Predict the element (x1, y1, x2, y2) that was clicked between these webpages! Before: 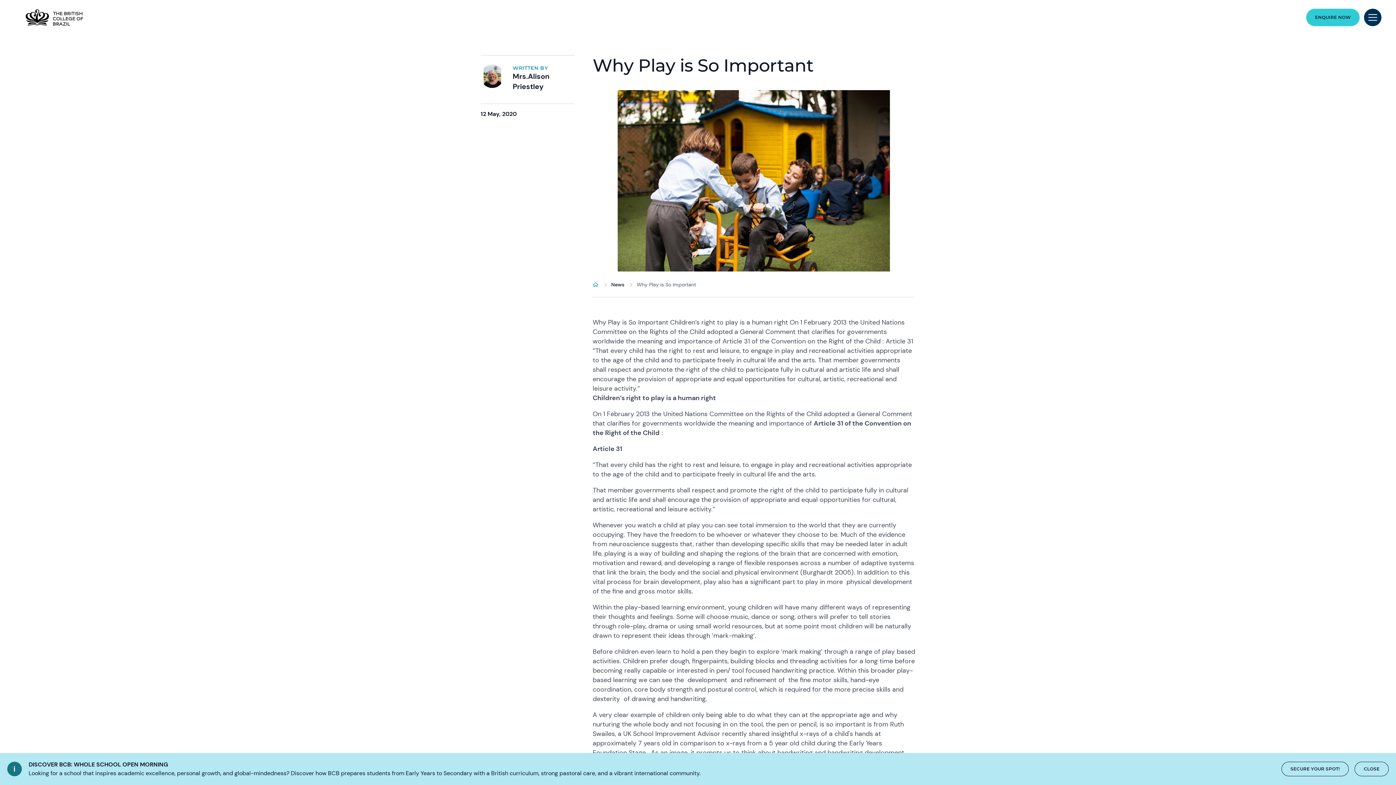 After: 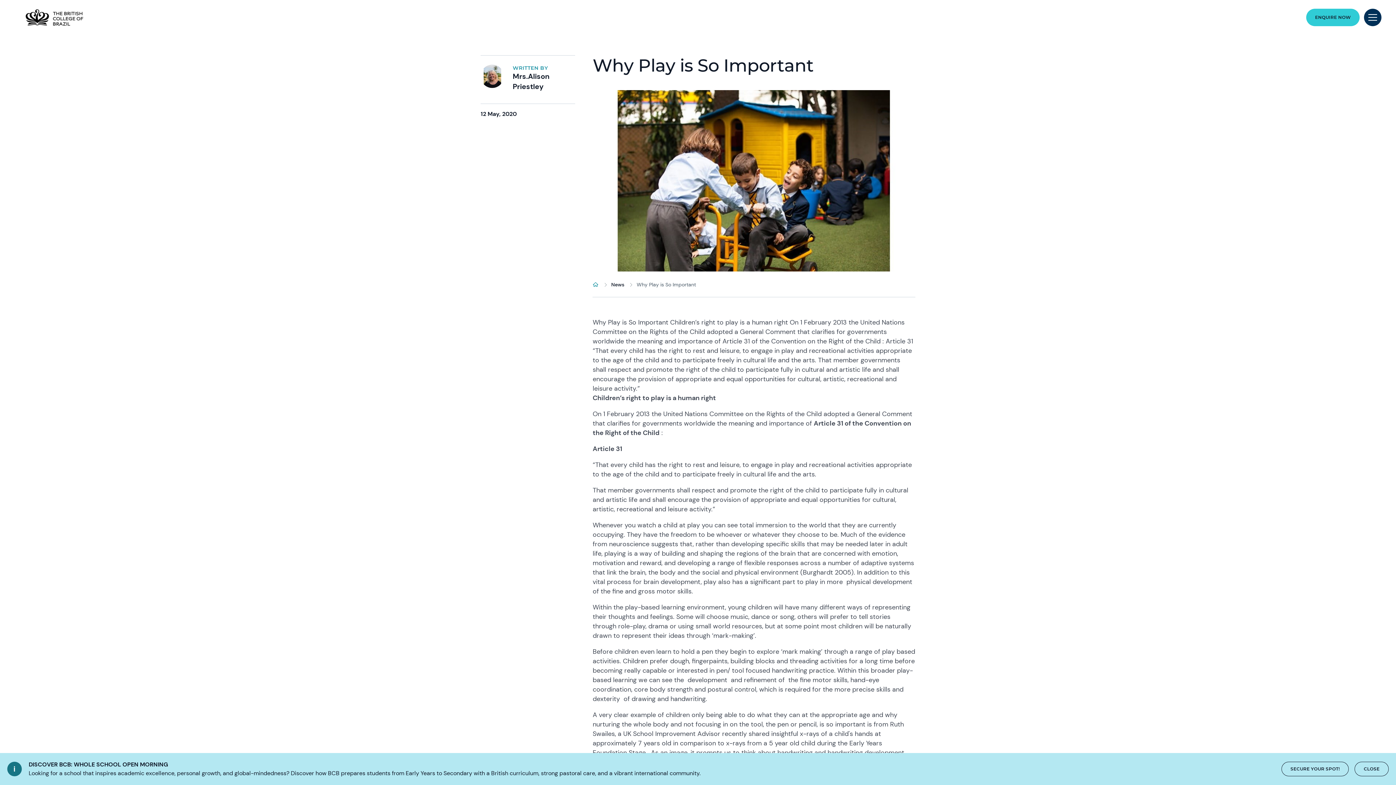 Action: label: Why Play is So Important bbox: (636, 281, 696, 288)